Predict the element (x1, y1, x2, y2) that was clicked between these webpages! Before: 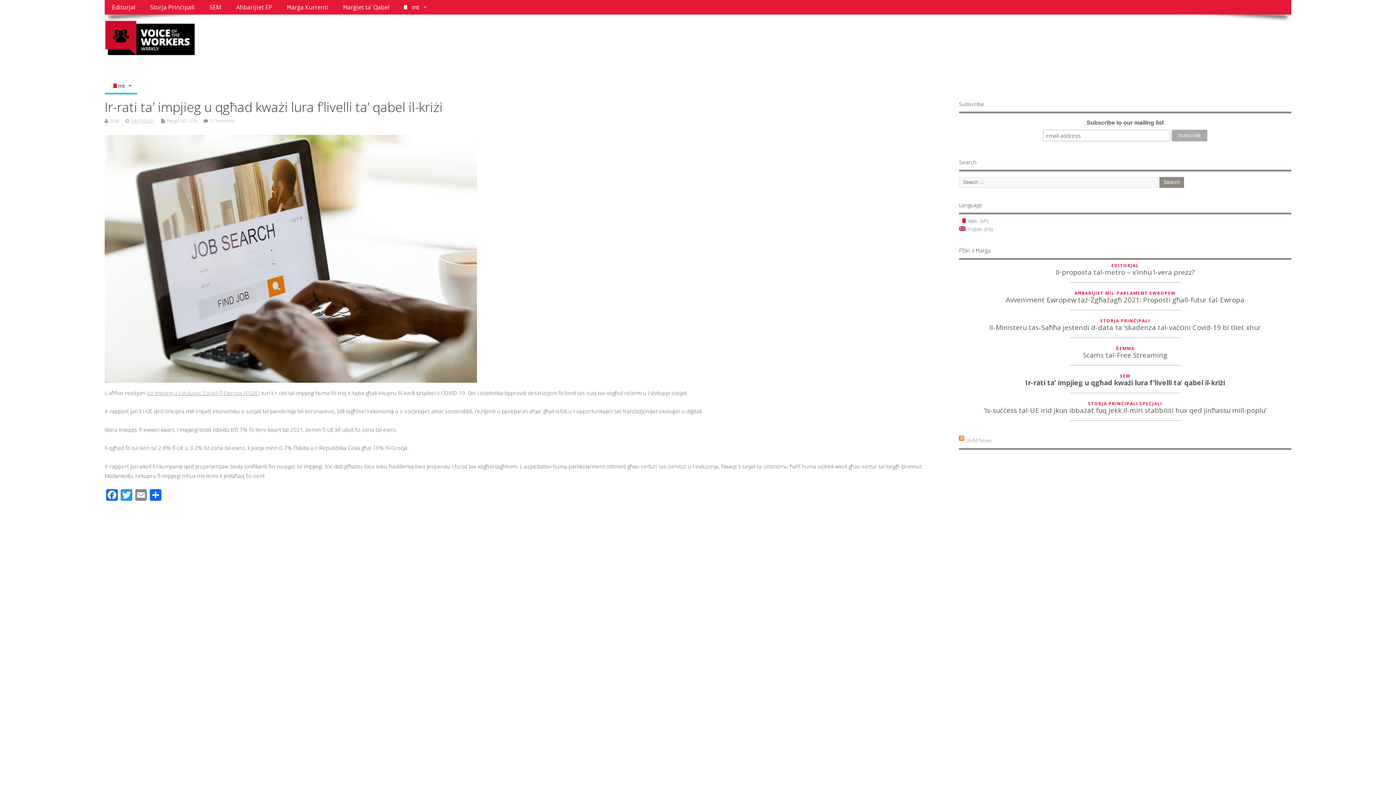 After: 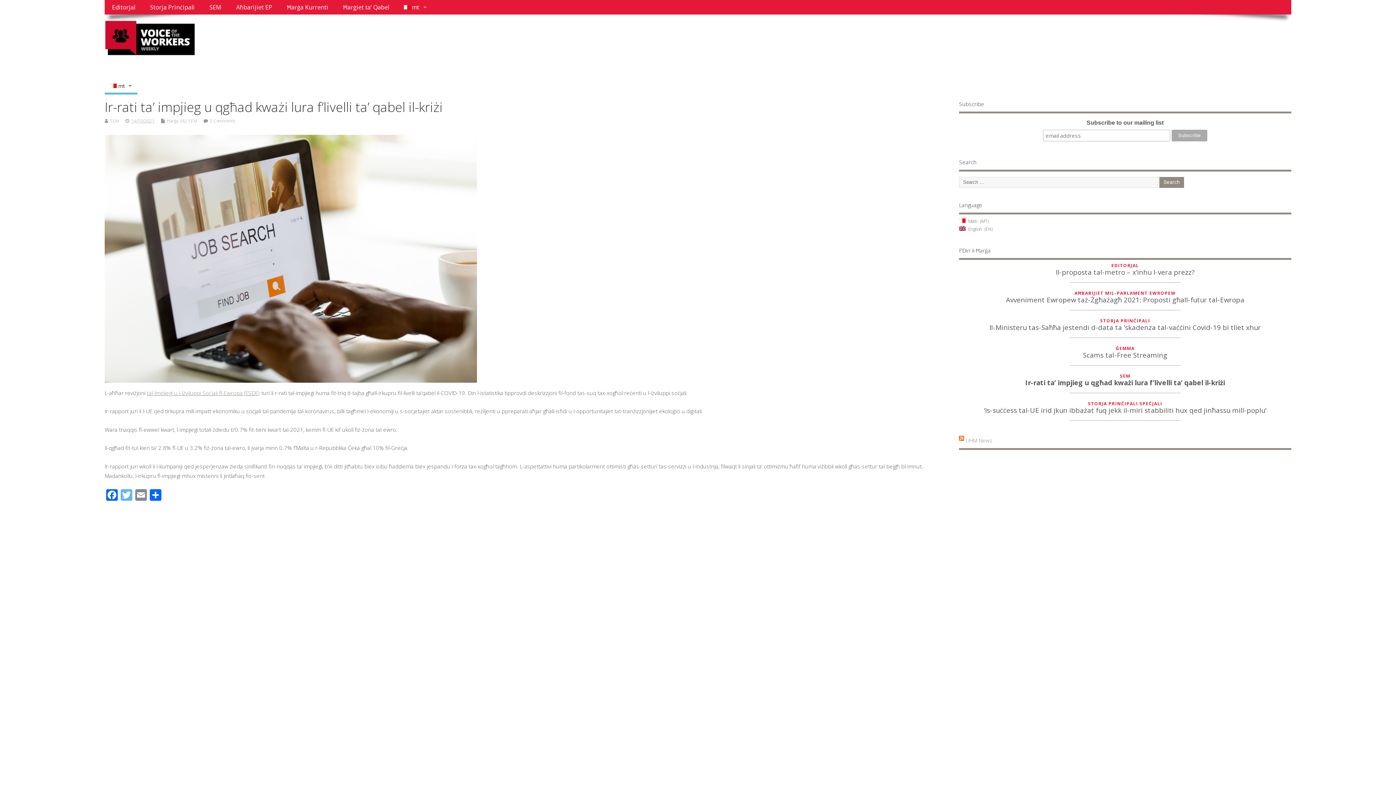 Action: bbox: (119, 489, 133, 502) label: Twitter